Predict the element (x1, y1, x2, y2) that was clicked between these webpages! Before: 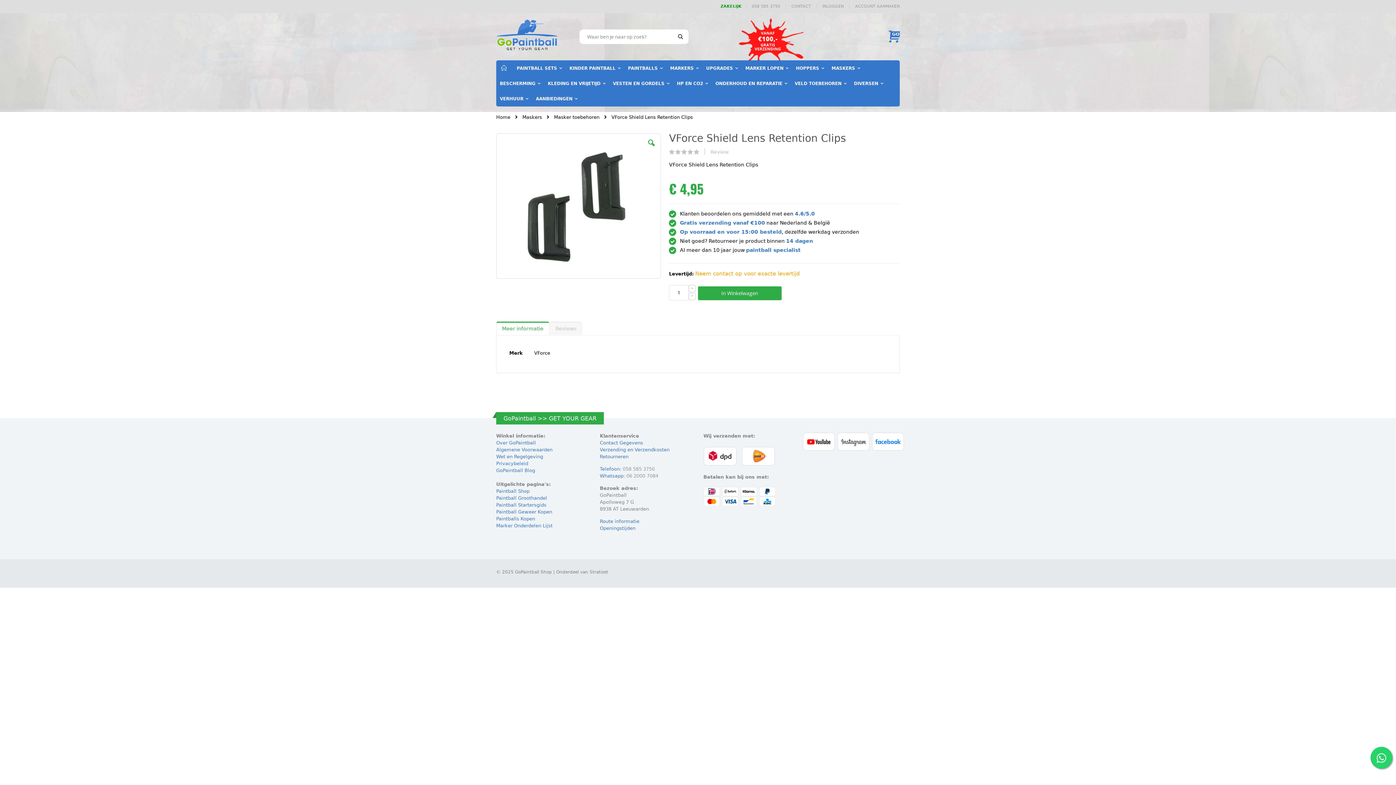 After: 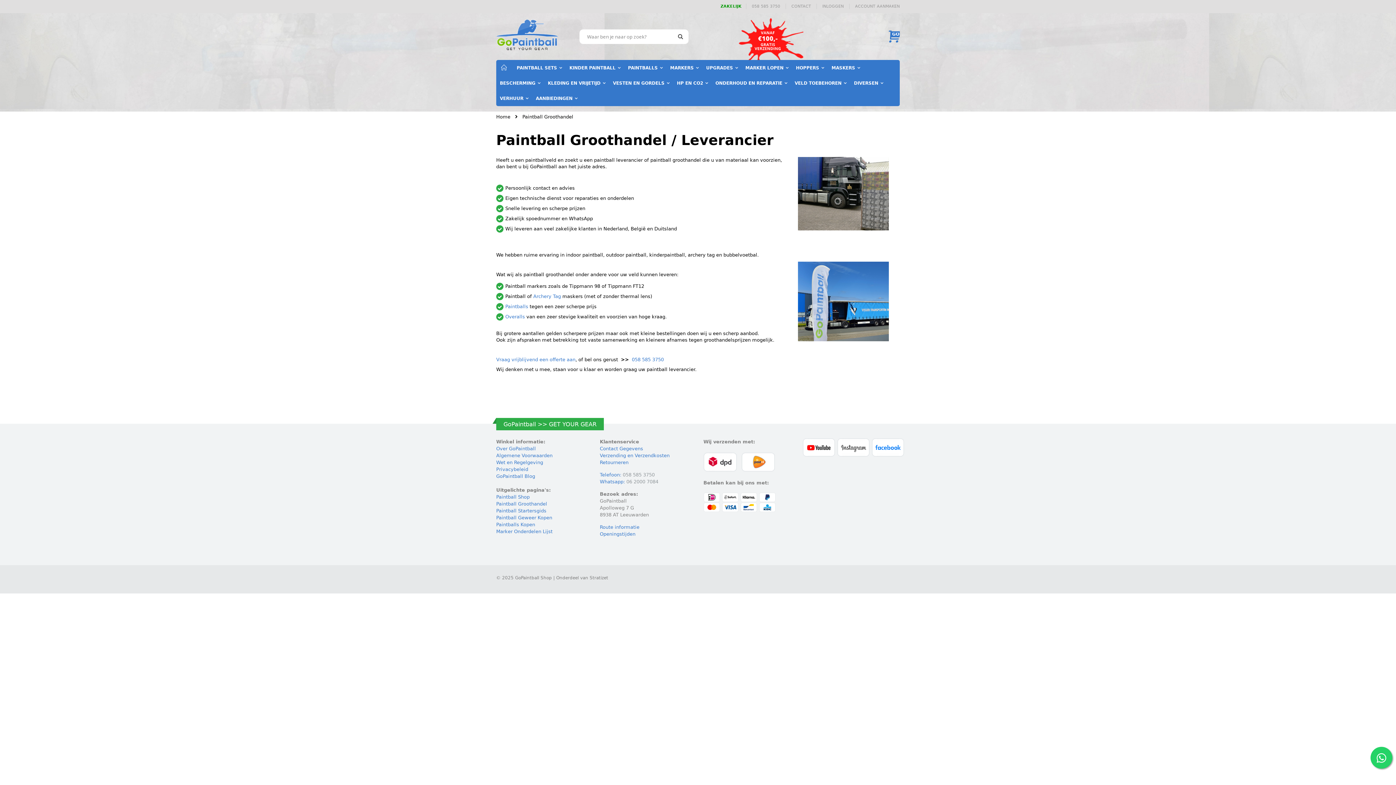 Action: bbox: (496, 495, 547, 500) label: Paintball Groothandel